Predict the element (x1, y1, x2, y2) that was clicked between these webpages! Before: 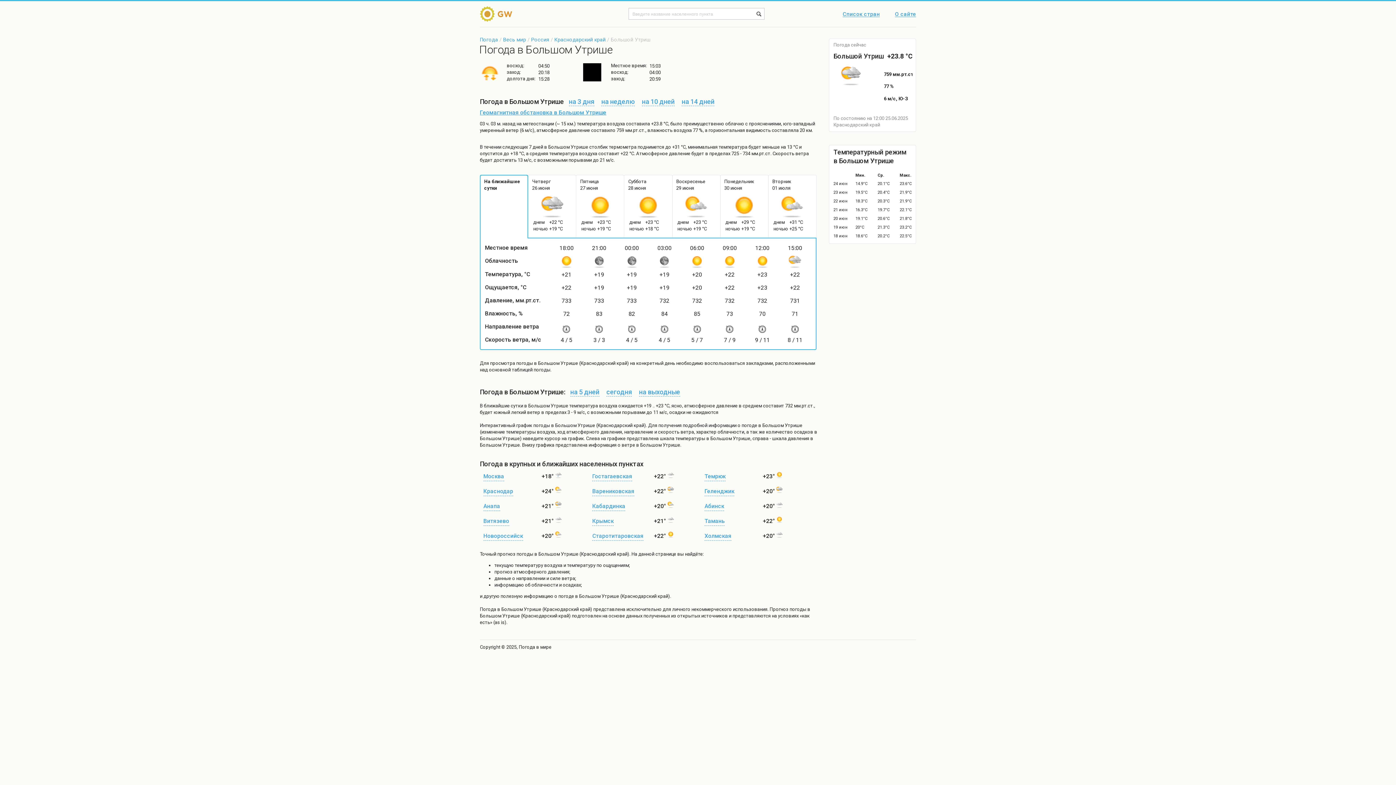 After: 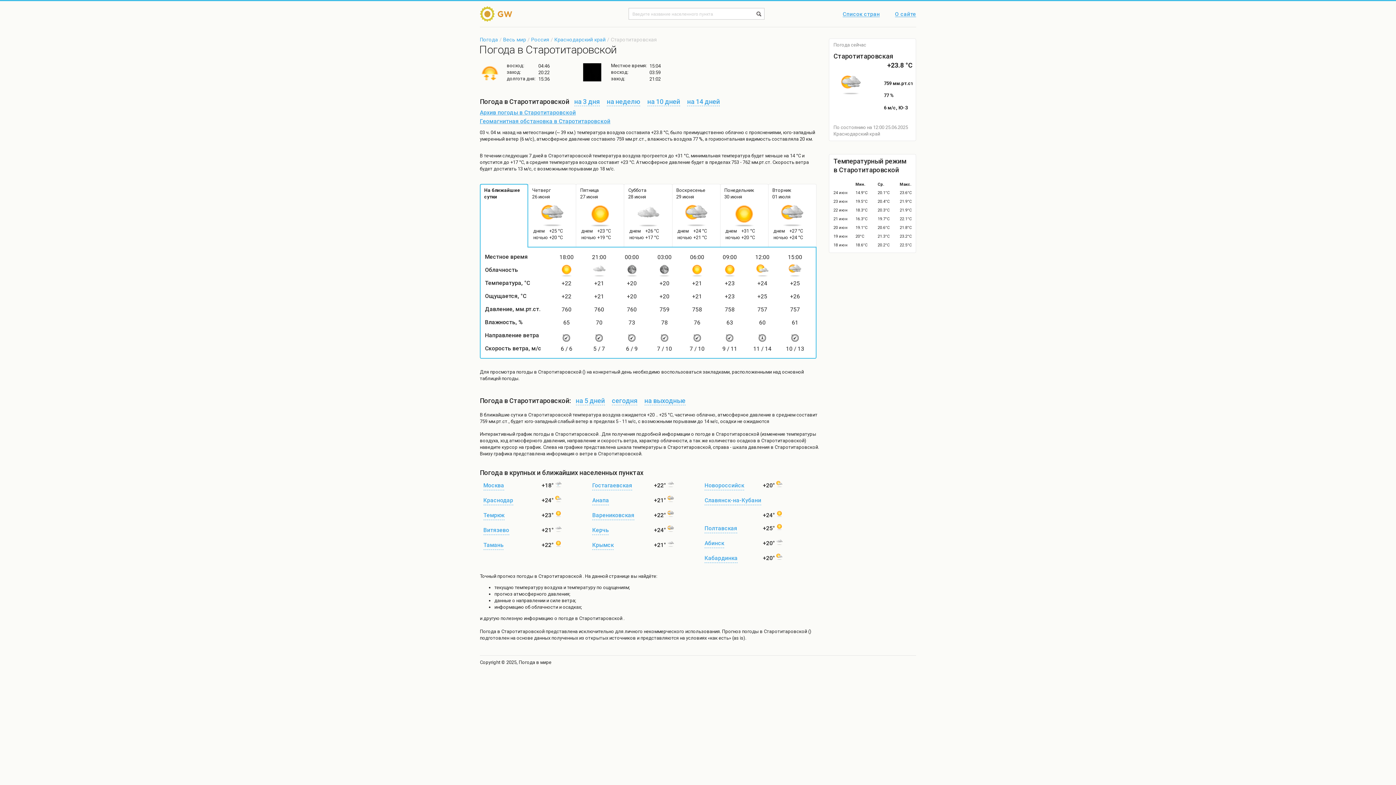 Action: bbox: (588, 532, 647, 541) label: Старотитаровская